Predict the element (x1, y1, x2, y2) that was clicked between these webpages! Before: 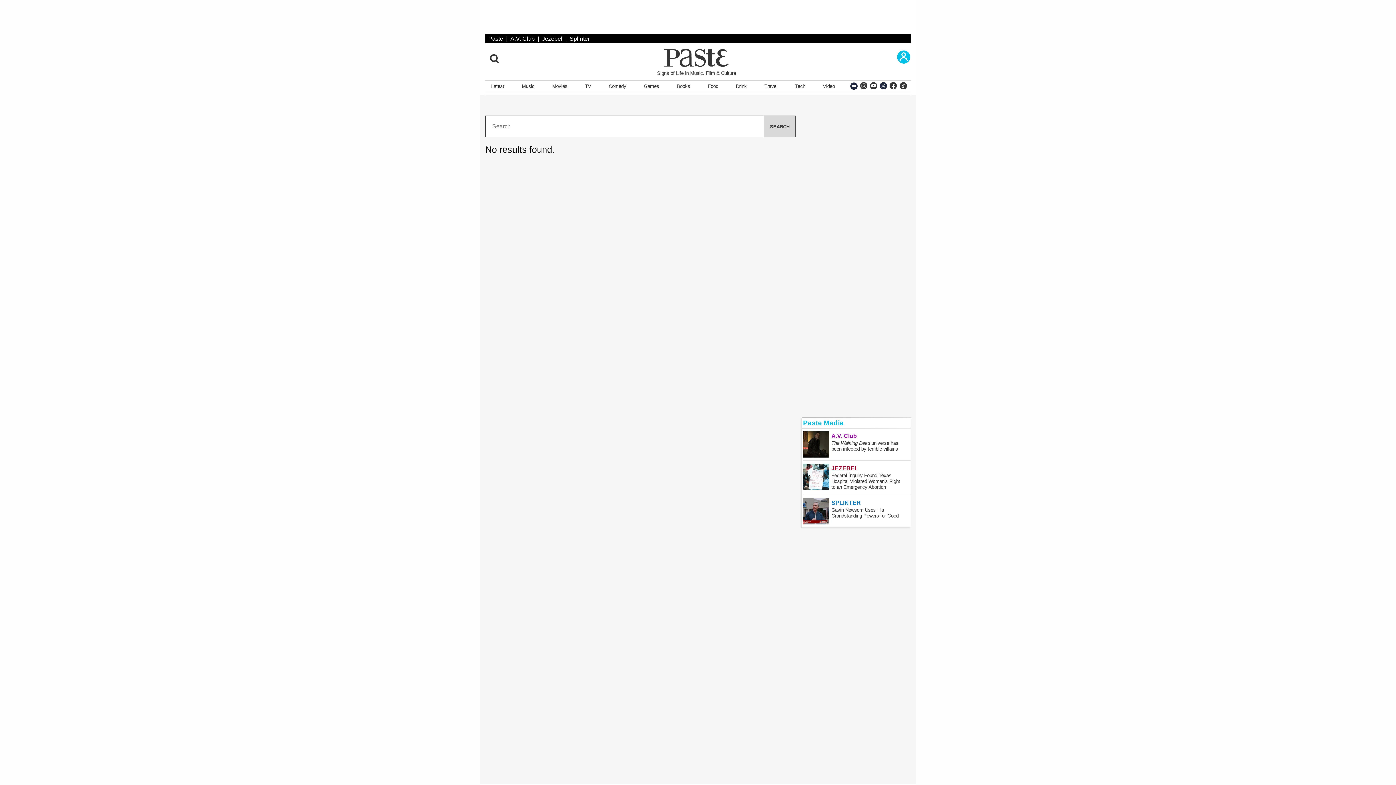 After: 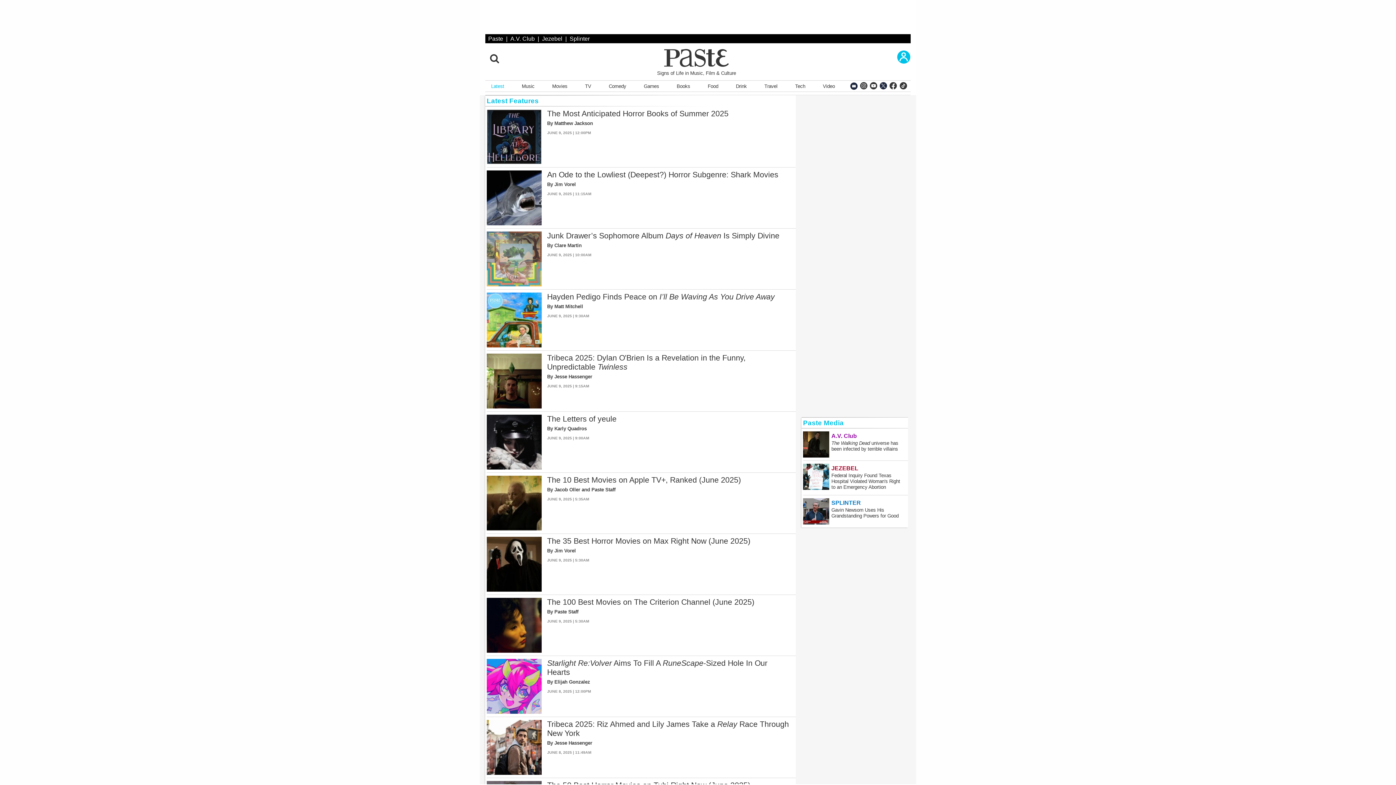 Action: bbox: (488, 80, 507, 91) label: Latest